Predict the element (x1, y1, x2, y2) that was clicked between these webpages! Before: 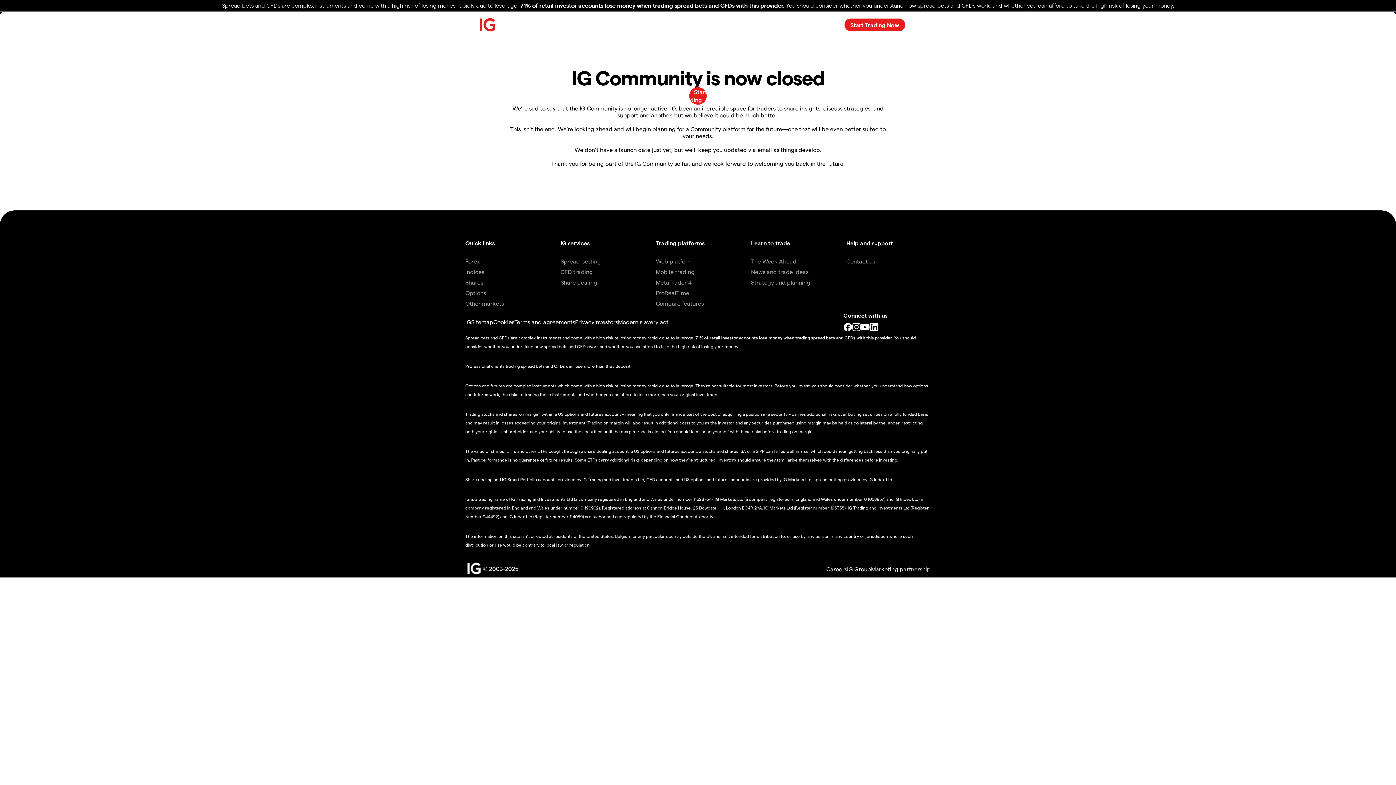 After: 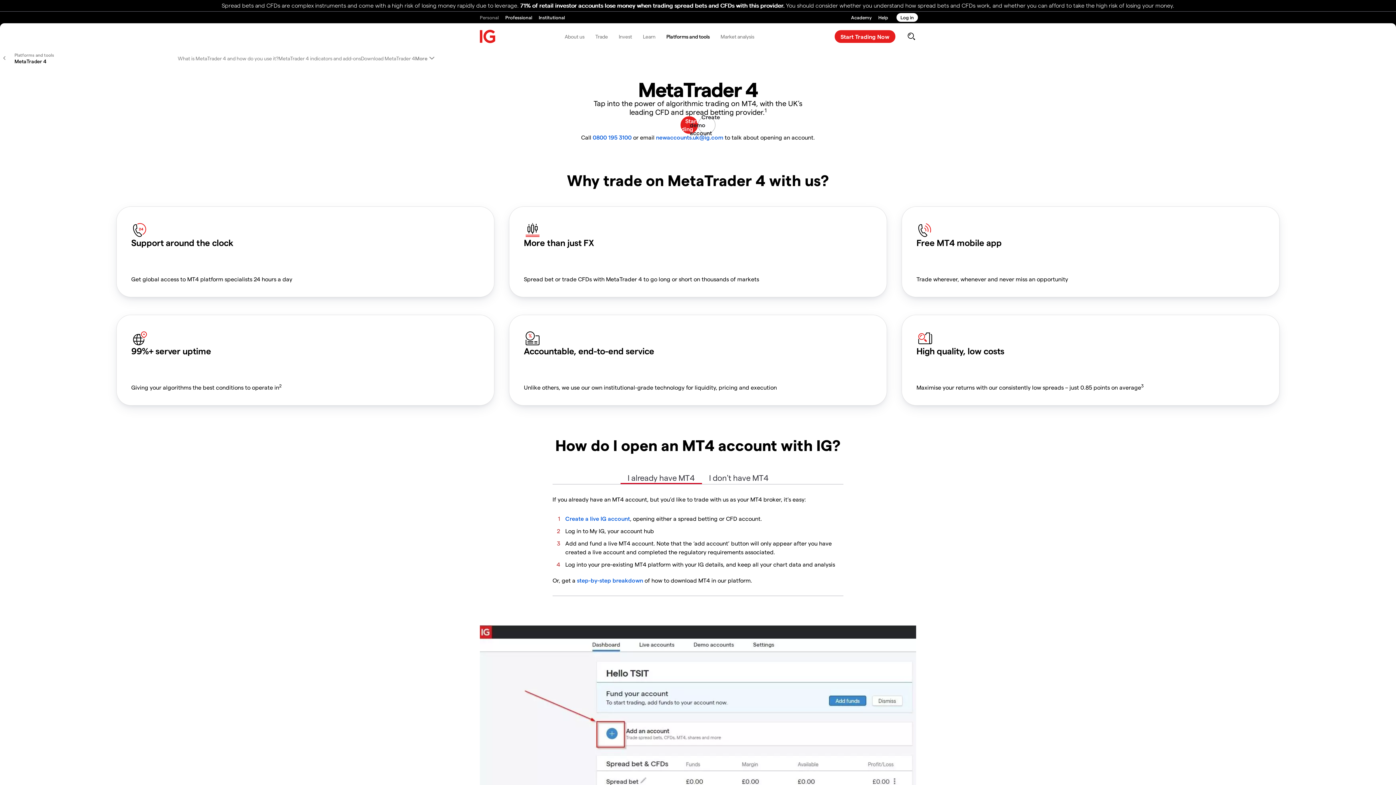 Action: label: MetaTrader 4 bbox: (656, 278, 692, 285)